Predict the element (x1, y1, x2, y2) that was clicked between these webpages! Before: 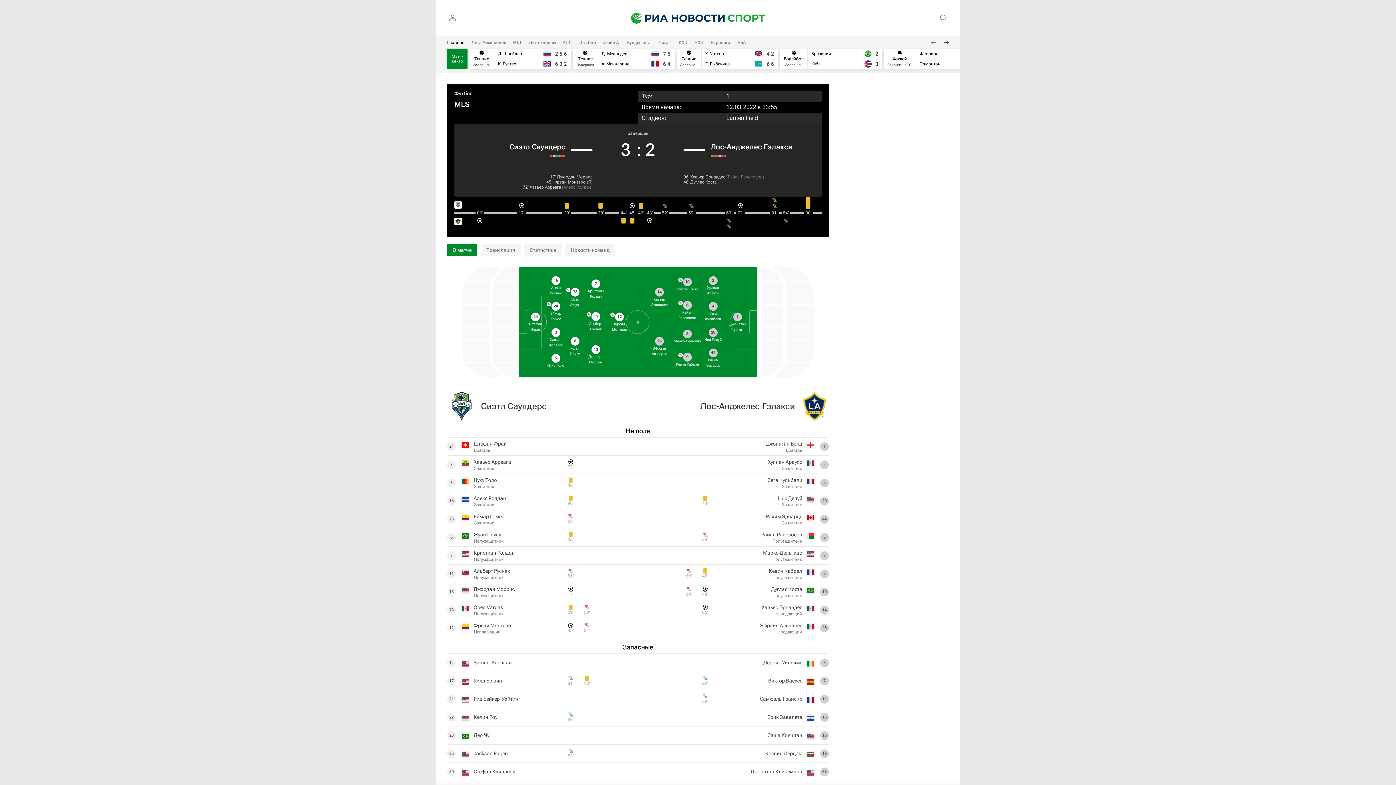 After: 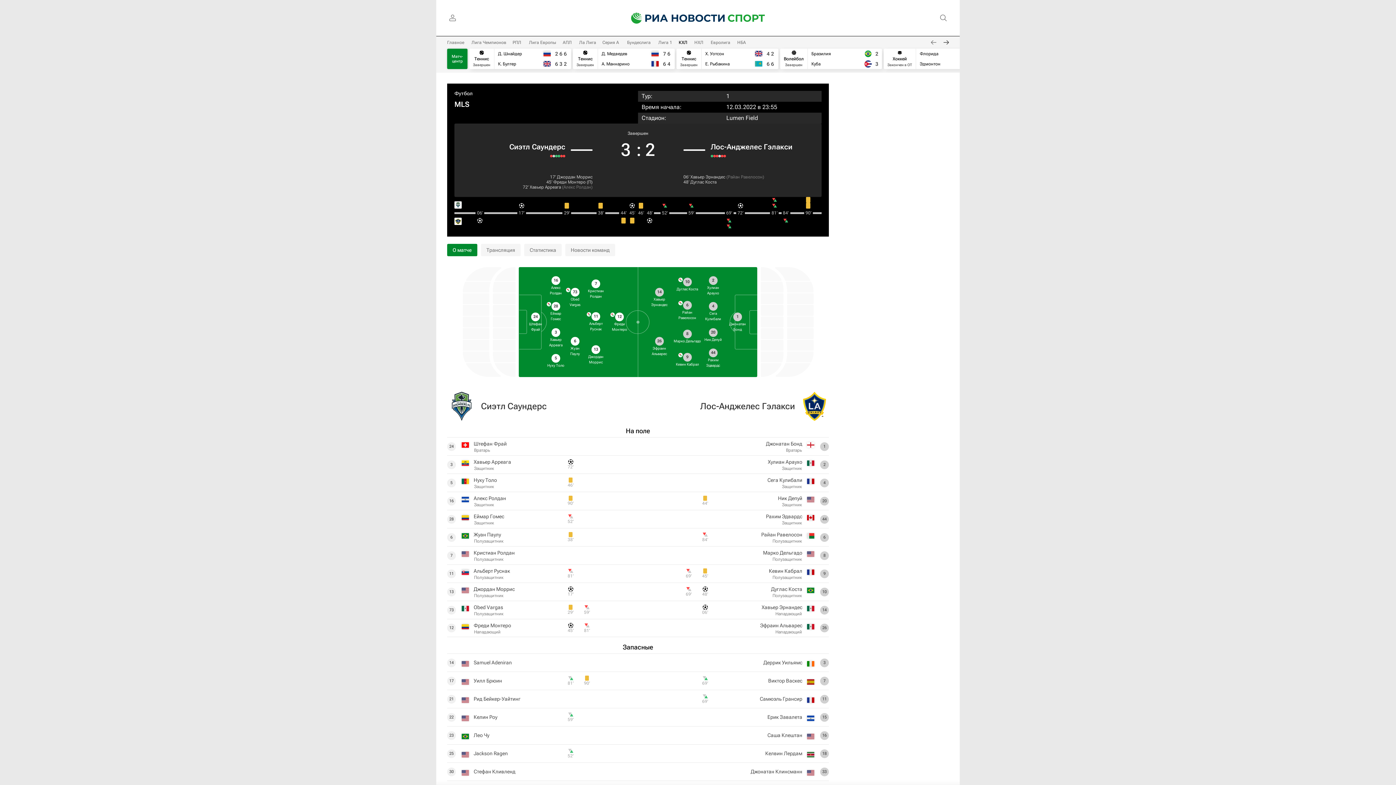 Action: bbox: (678, 40, 687, 45) label: КХЛ